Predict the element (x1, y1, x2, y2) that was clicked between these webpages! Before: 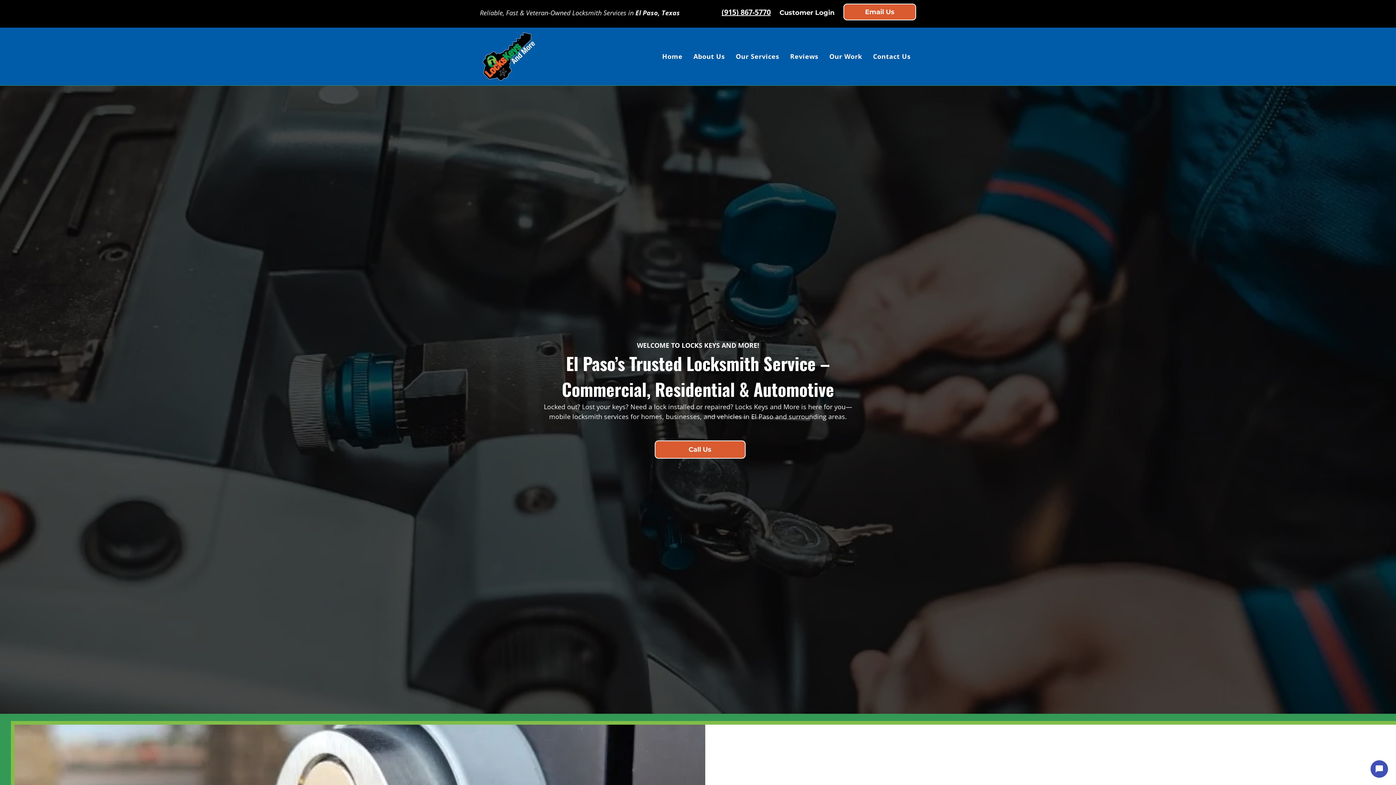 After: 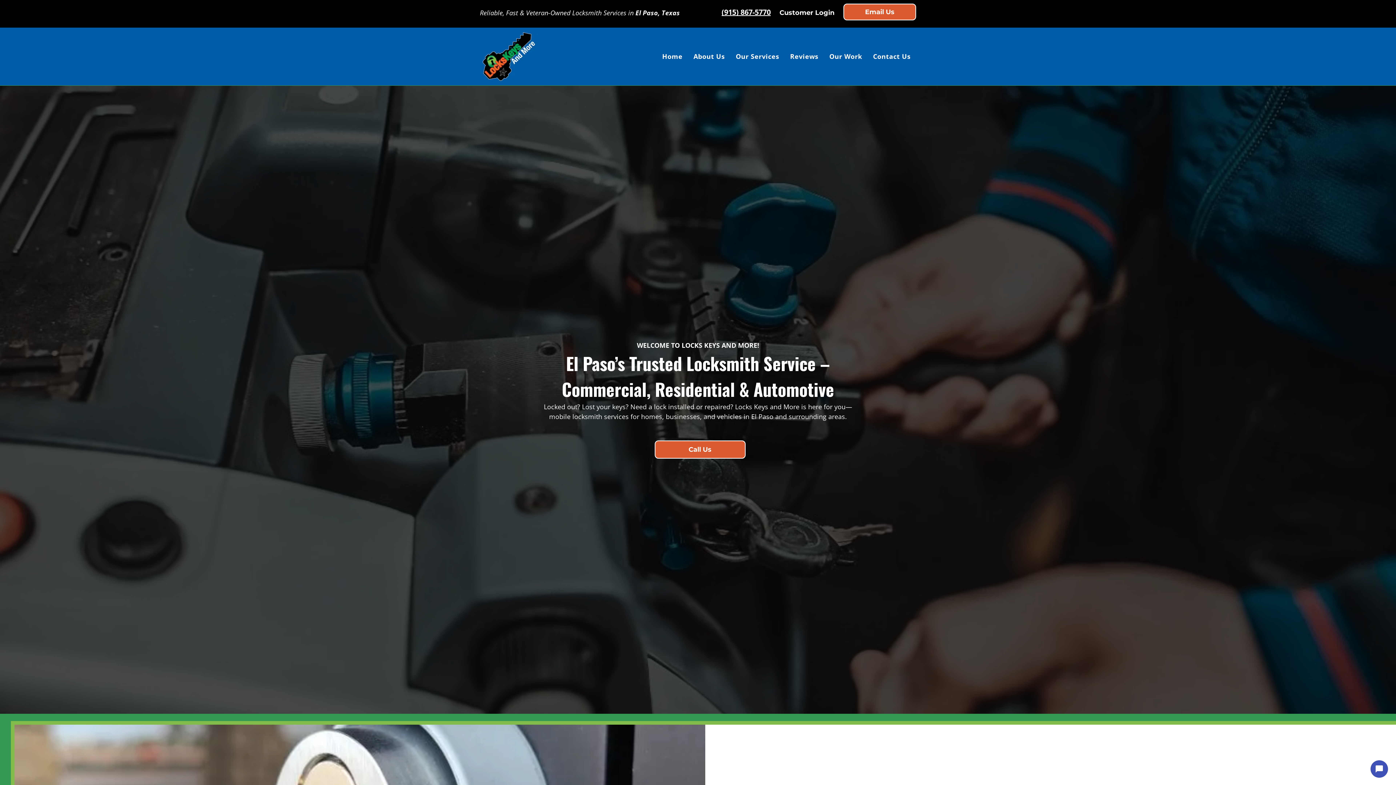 Action: bbox: (710, 7, 721, 17) label: 📞  